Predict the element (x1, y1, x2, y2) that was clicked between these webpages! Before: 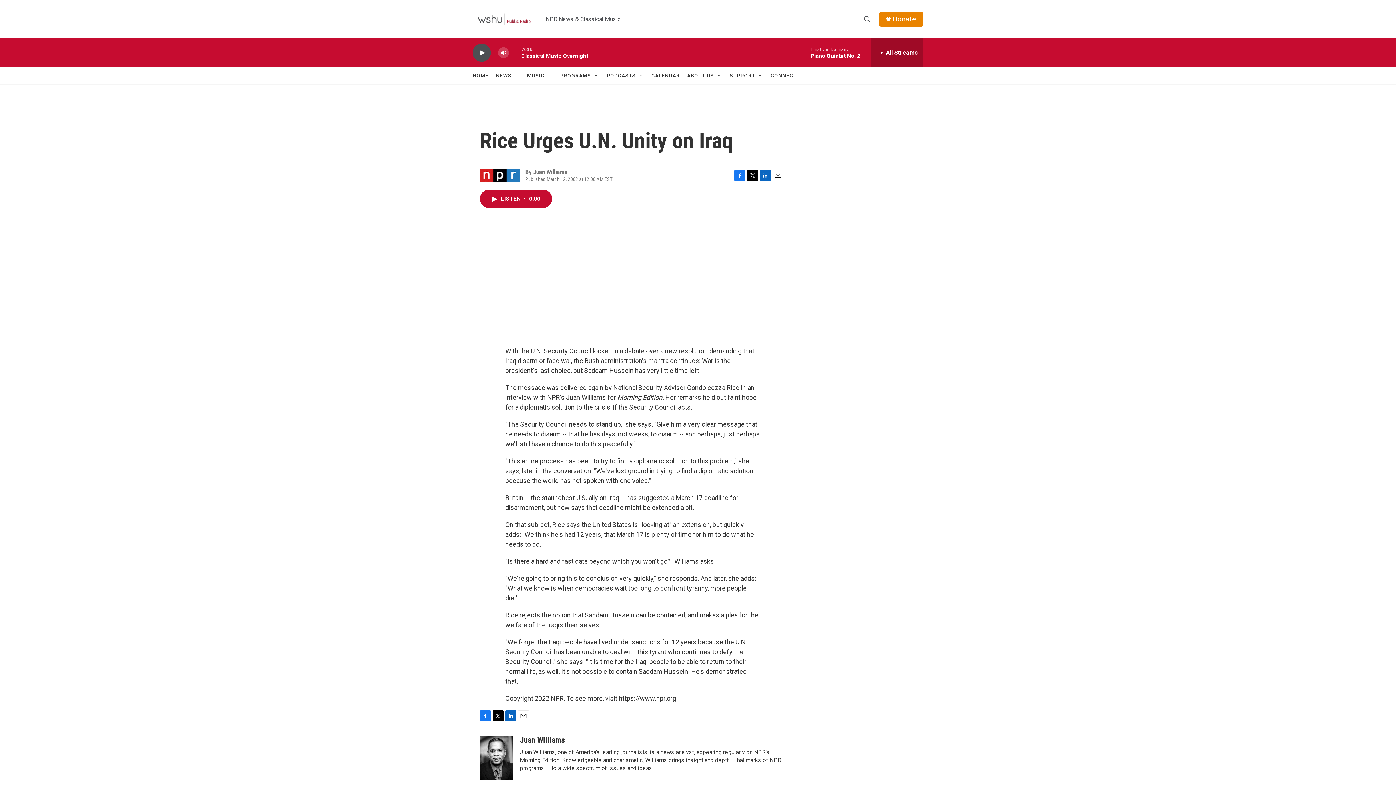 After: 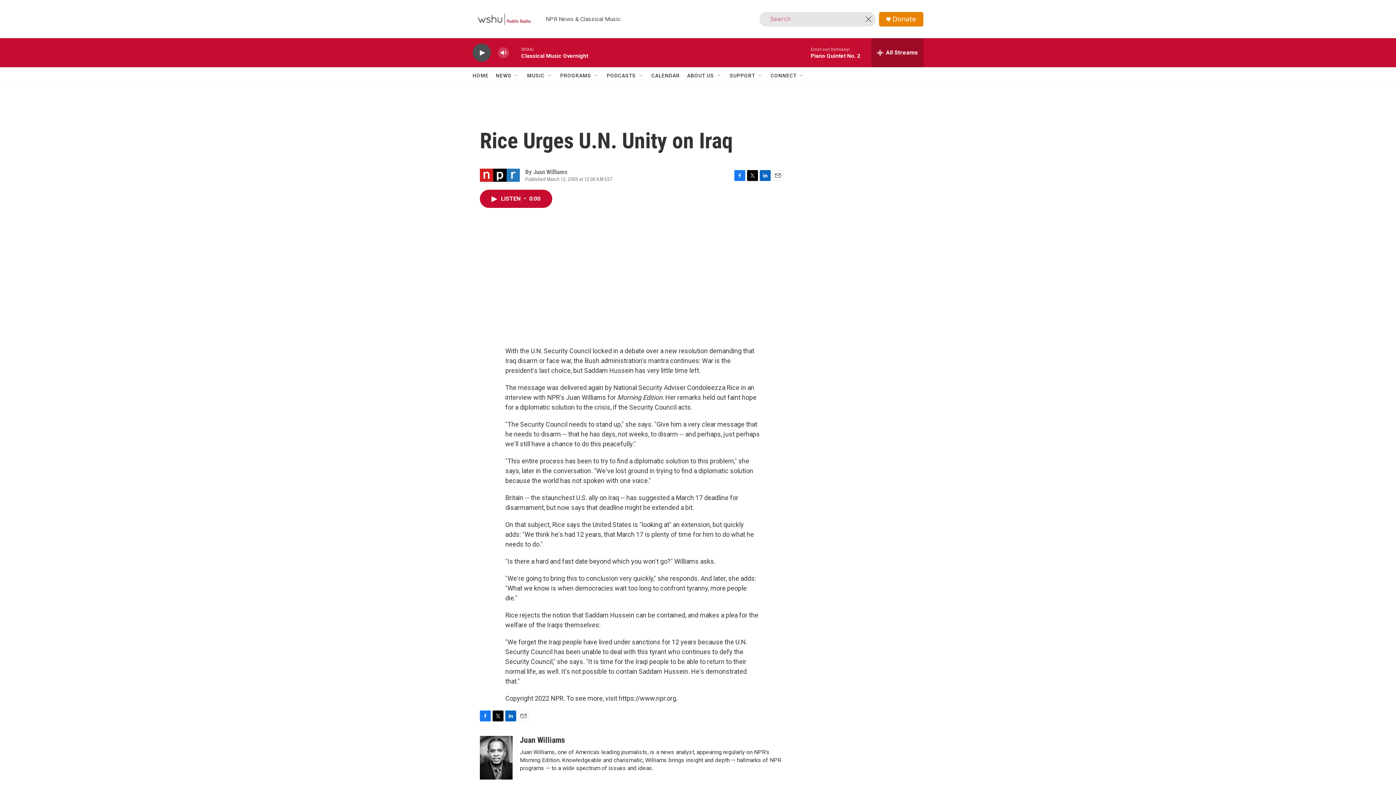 Action: label: header-search-icon bbox: (860, 11, 874, 26)